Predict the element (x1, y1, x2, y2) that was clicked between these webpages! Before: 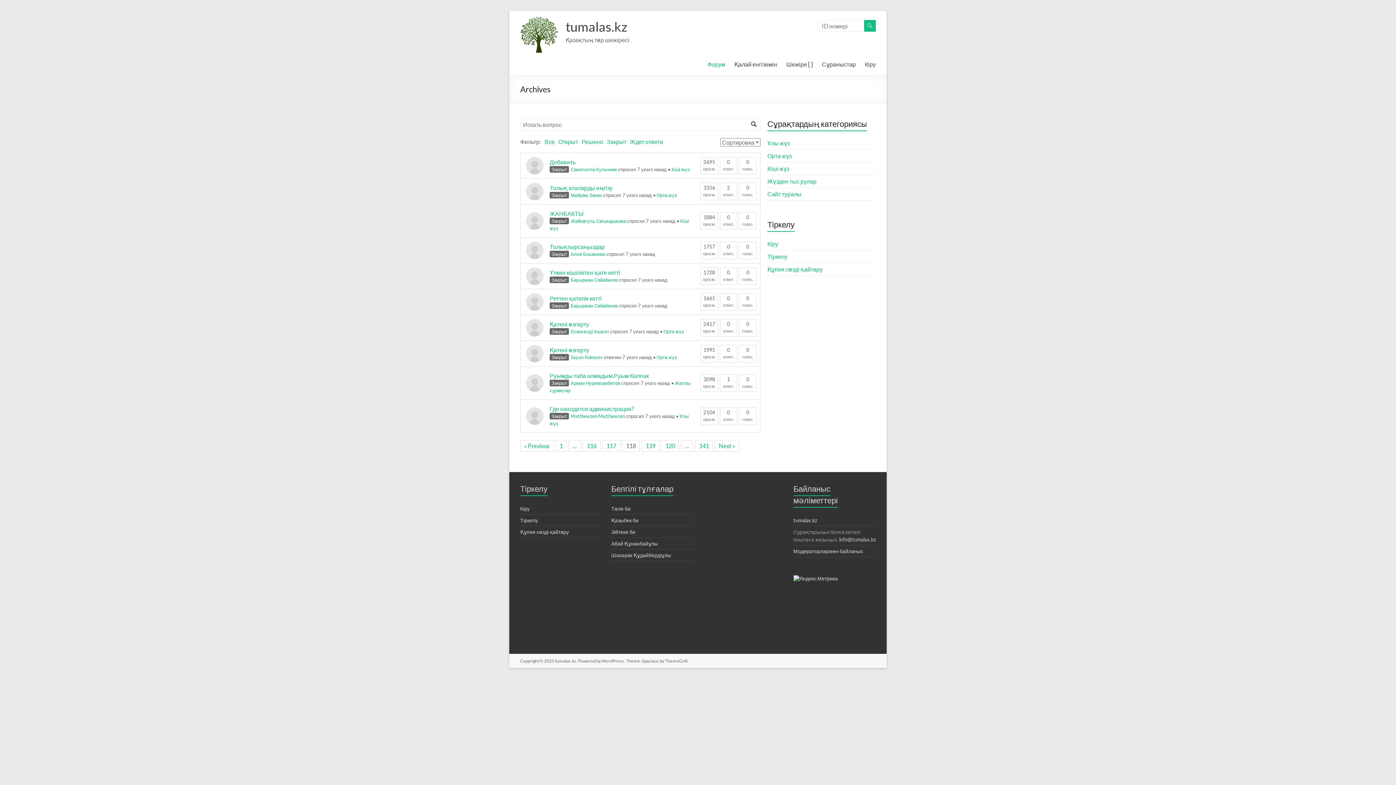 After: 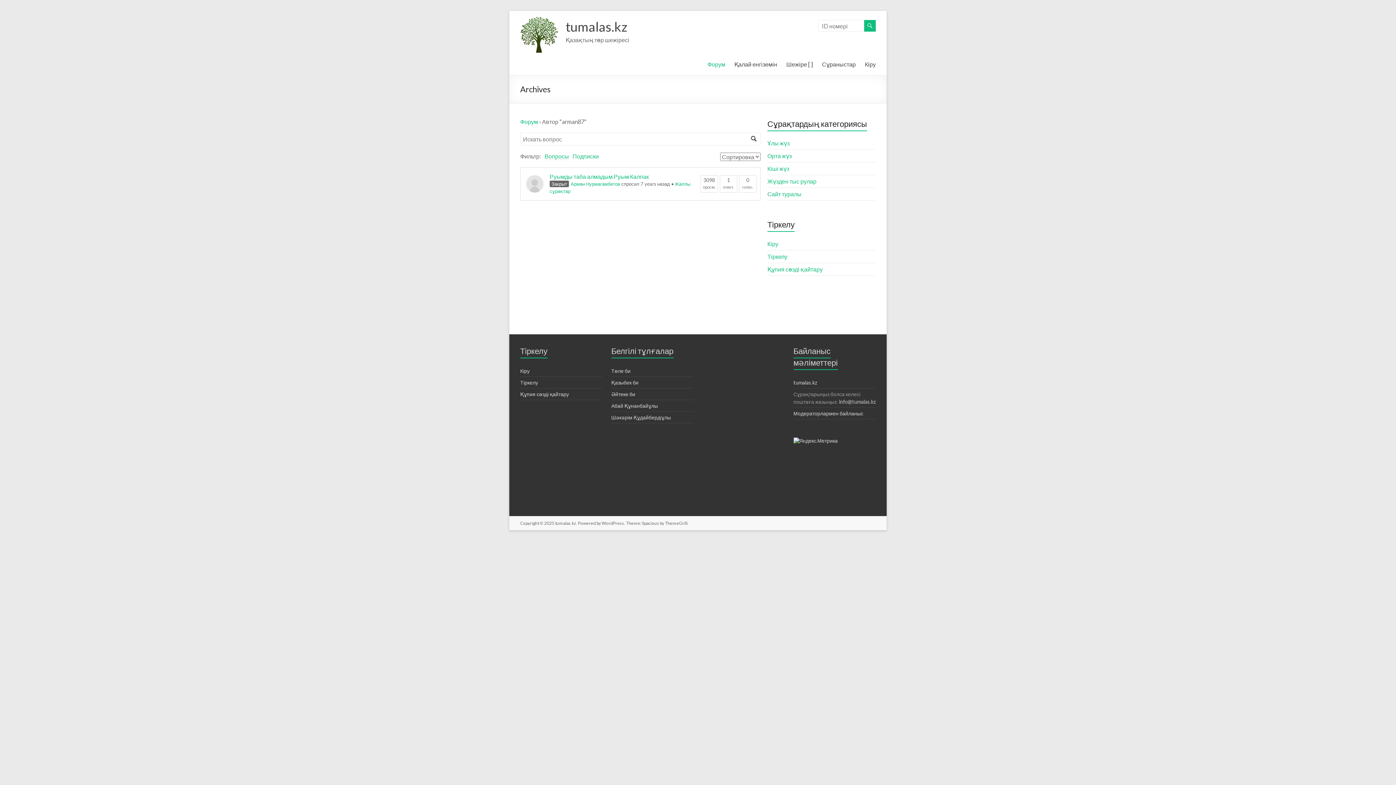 Action: label: Арман Нурмагамбетов bbox: (570, 380, 620, 386)